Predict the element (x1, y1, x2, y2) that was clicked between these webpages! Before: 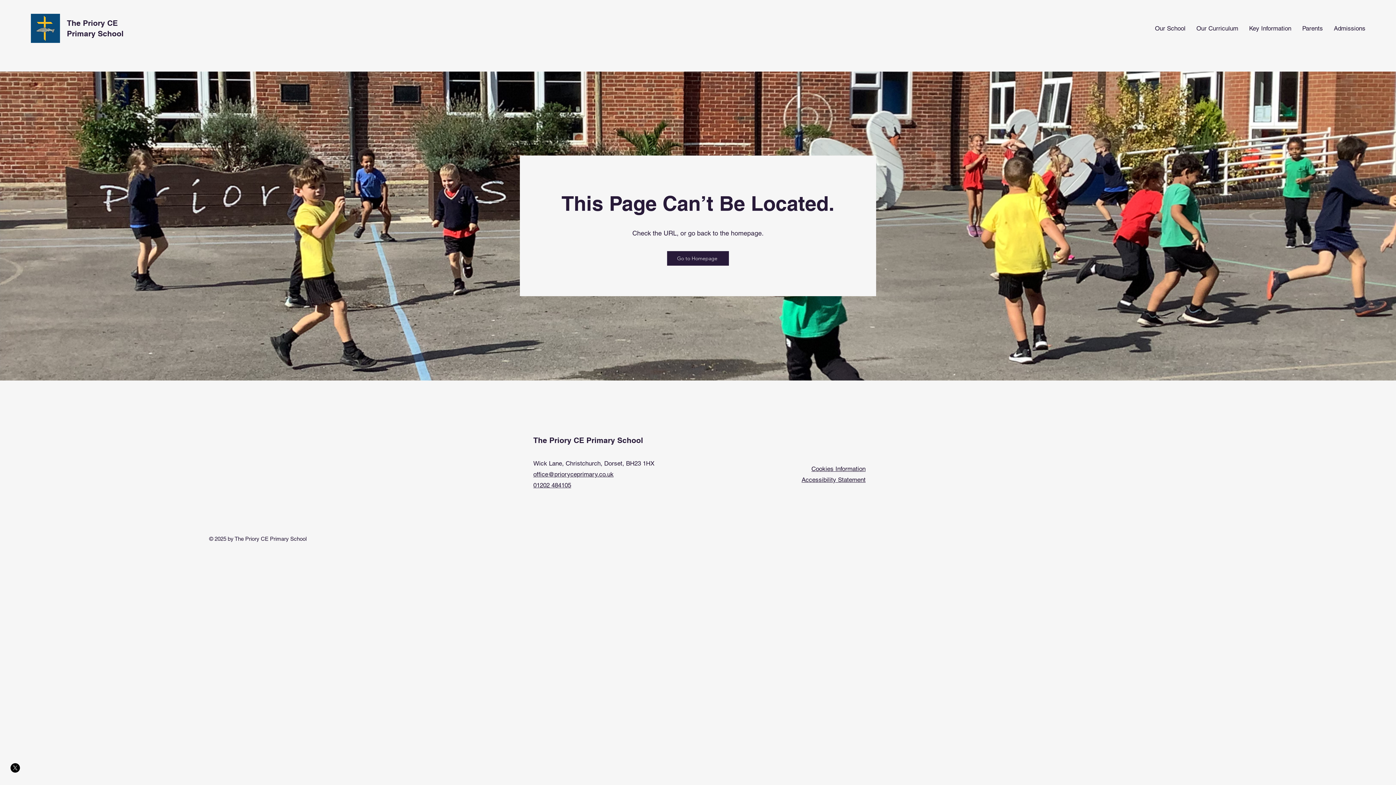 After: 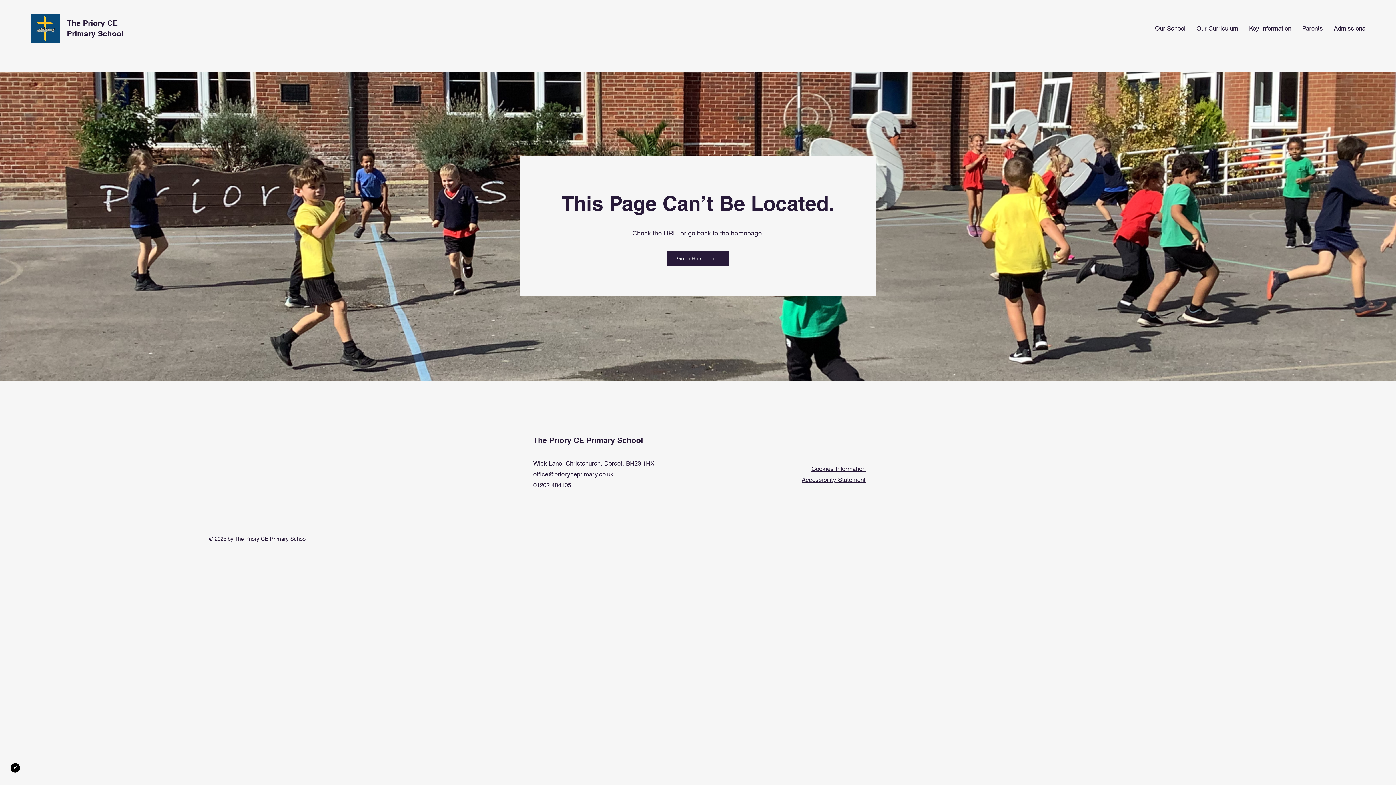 Action: label: 01202 484105 bbox: (533, 481, 571, 489)